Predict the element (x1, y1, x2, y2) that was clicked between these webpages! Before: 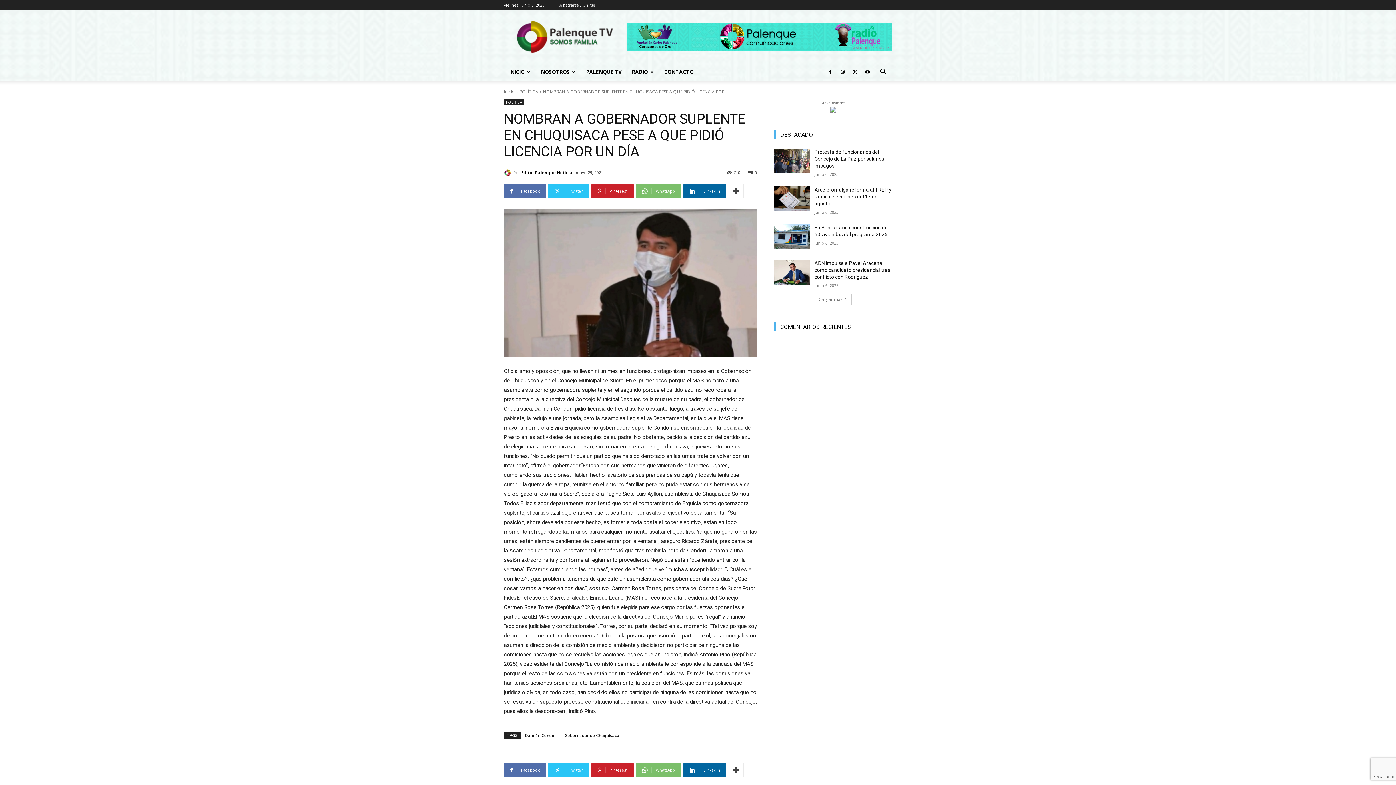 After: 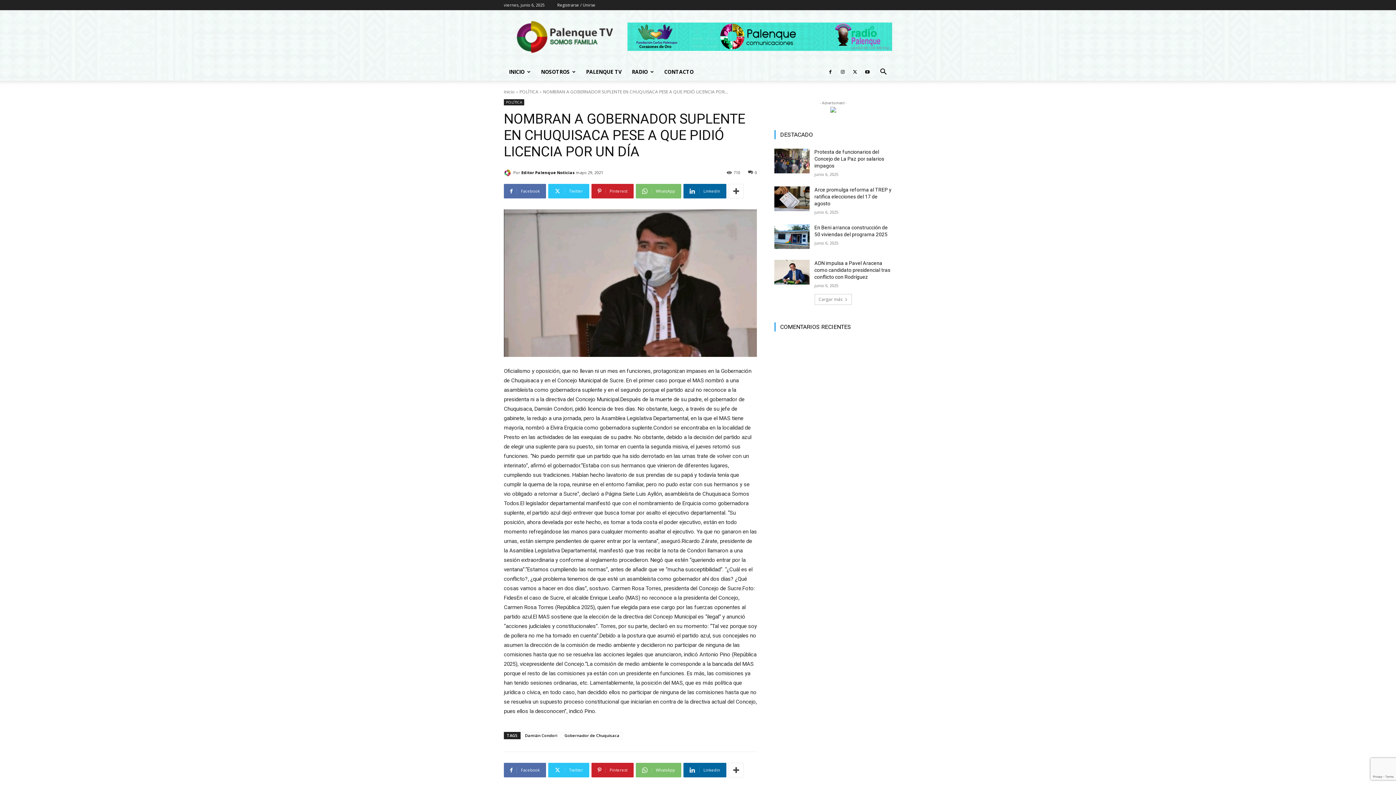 Action: bbox: (748, 169, 757, 174) label: 0